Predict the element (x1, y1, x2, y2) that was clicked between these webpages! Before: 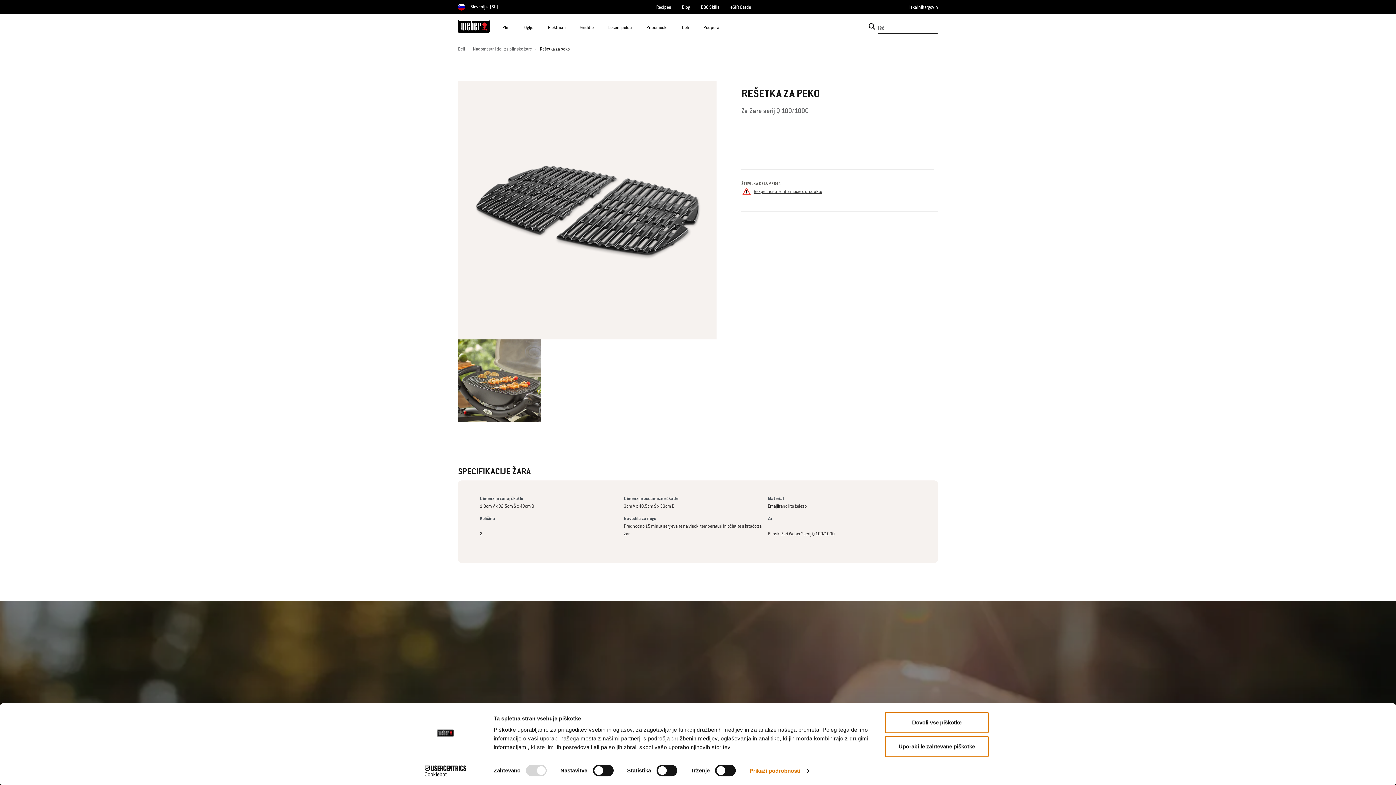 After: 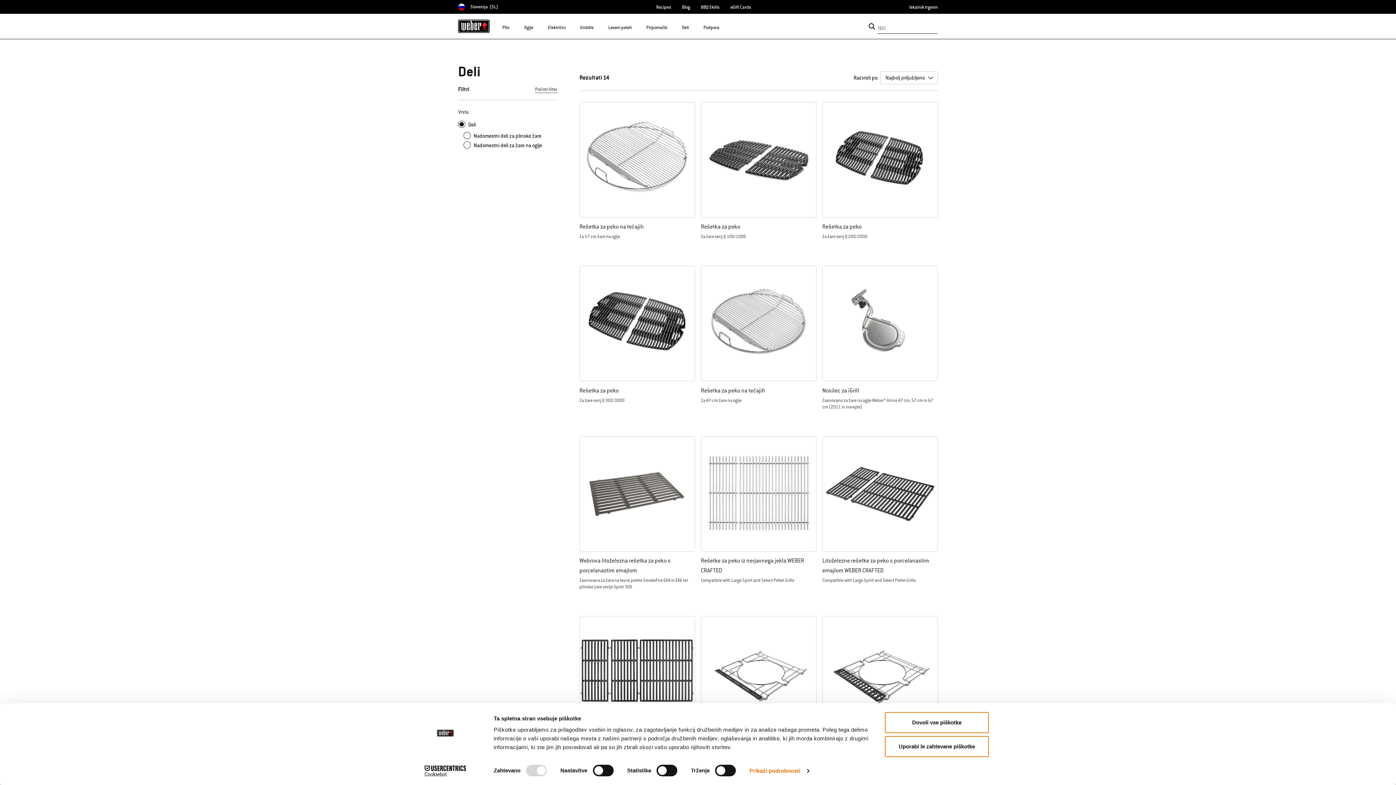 Action: bbox: (458, 45, 465, 53) label: Deli